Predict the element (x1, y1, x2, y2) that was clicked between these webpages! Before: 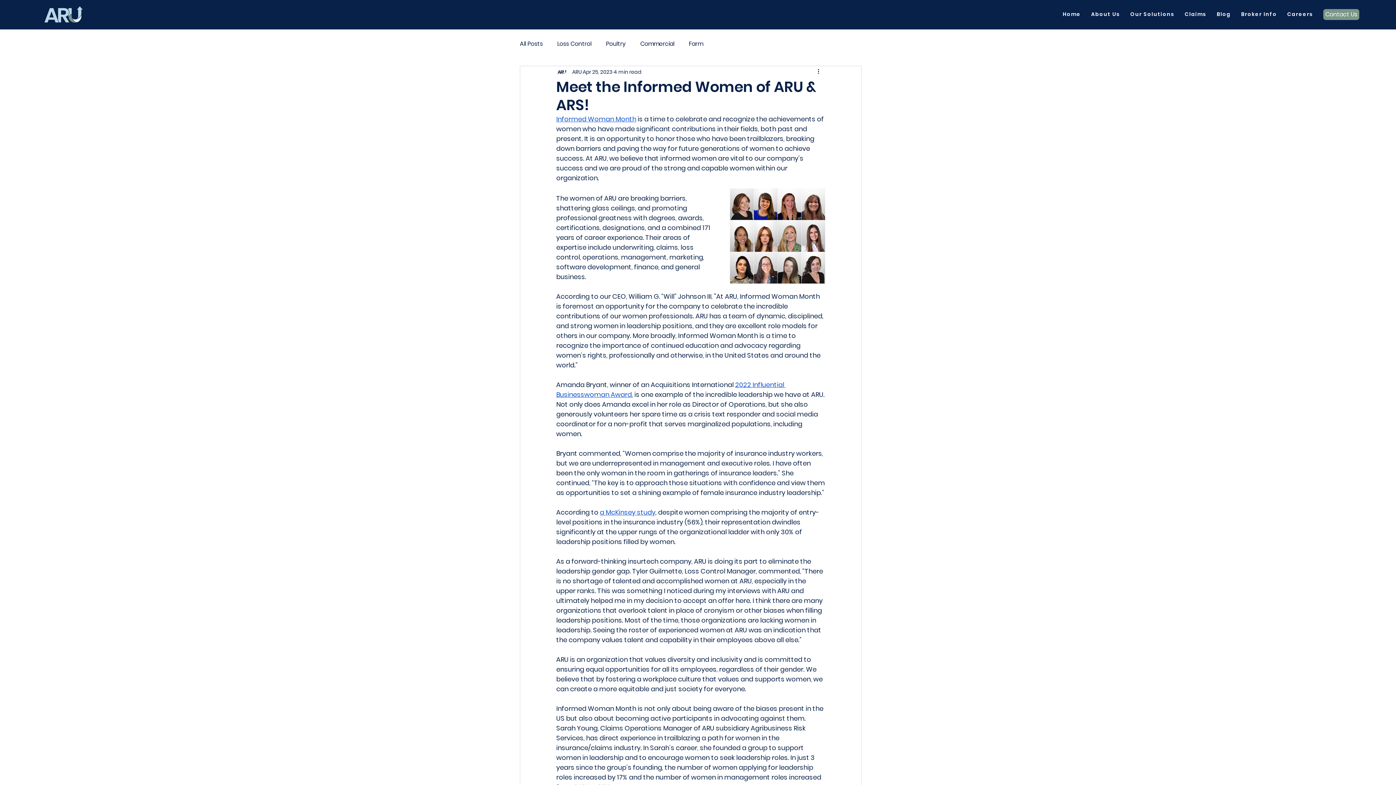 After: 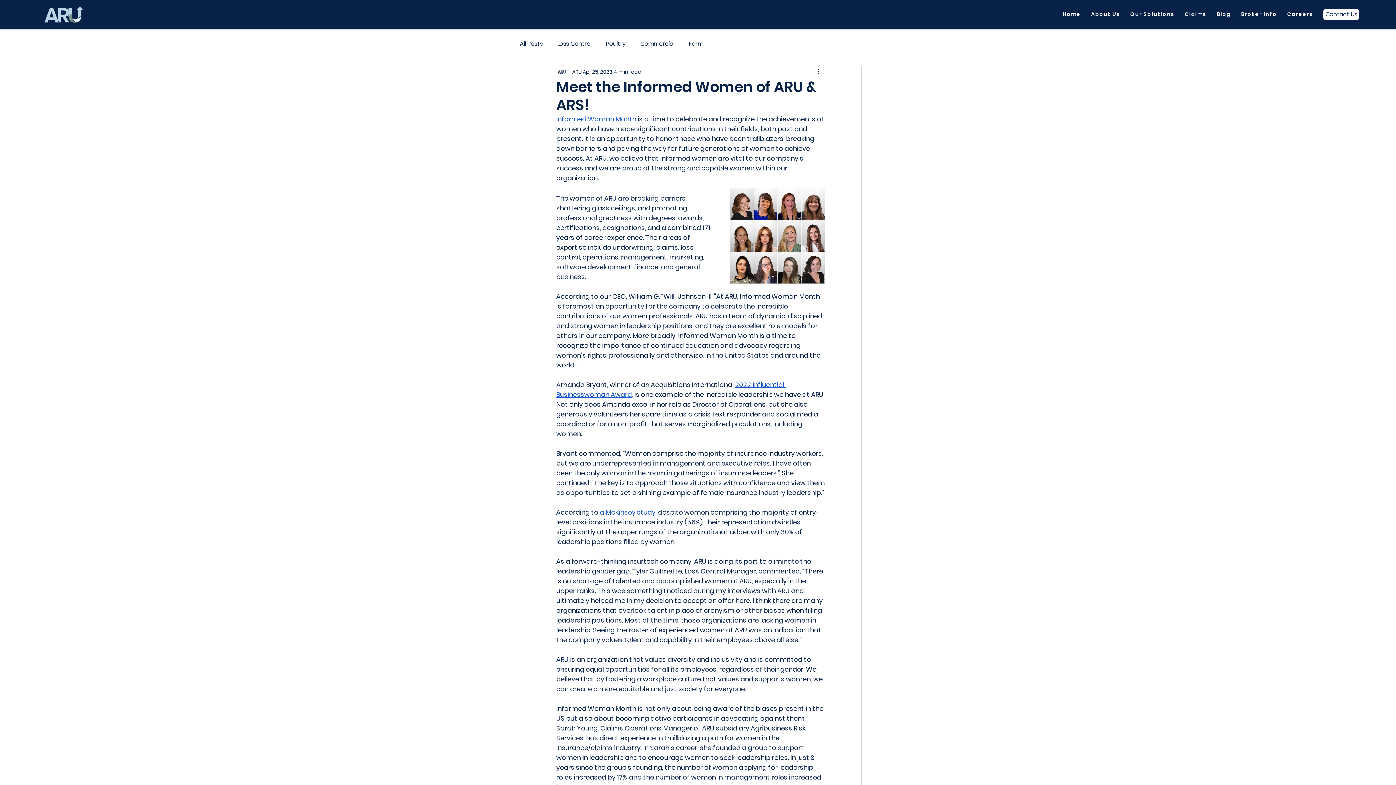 Action: label: Contact Us bbox: (1323, 8, 1360, 20)